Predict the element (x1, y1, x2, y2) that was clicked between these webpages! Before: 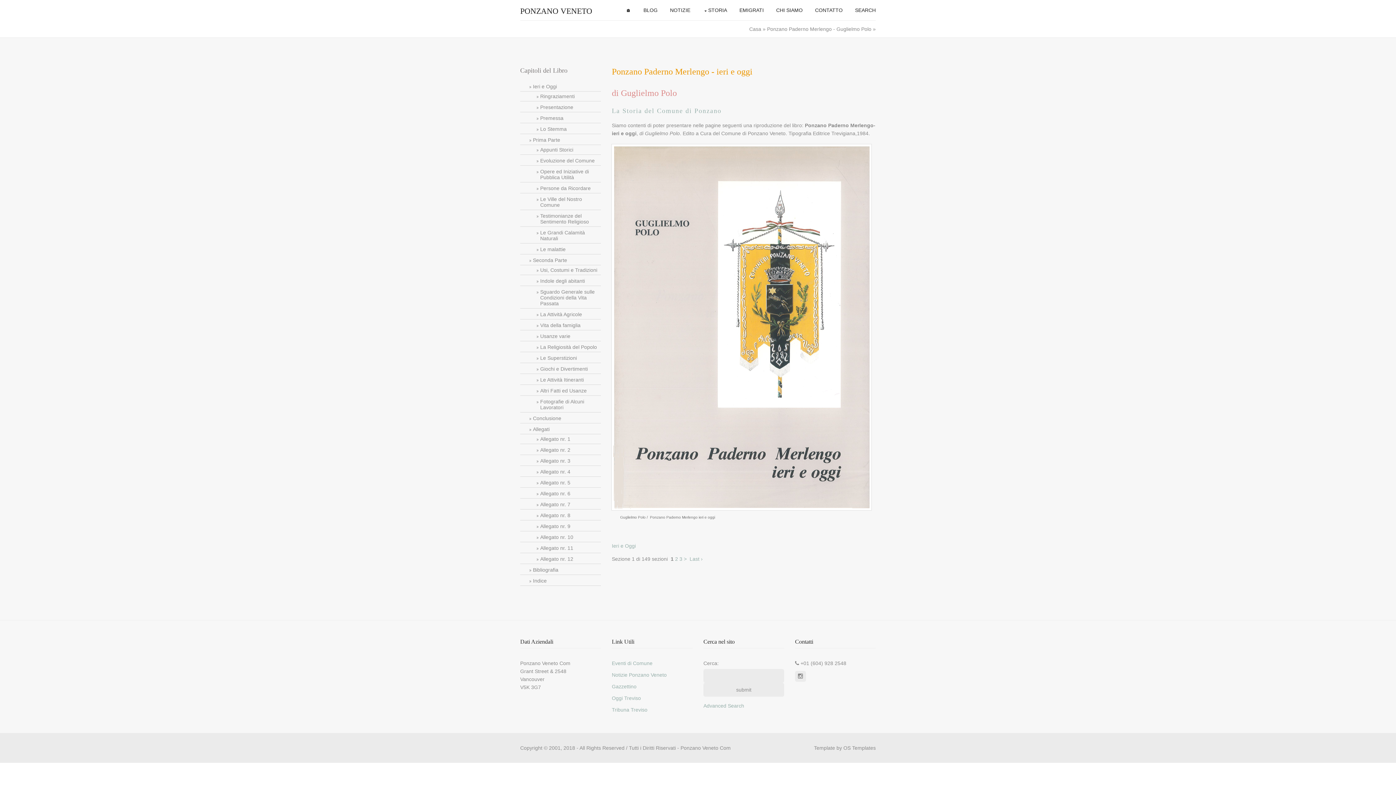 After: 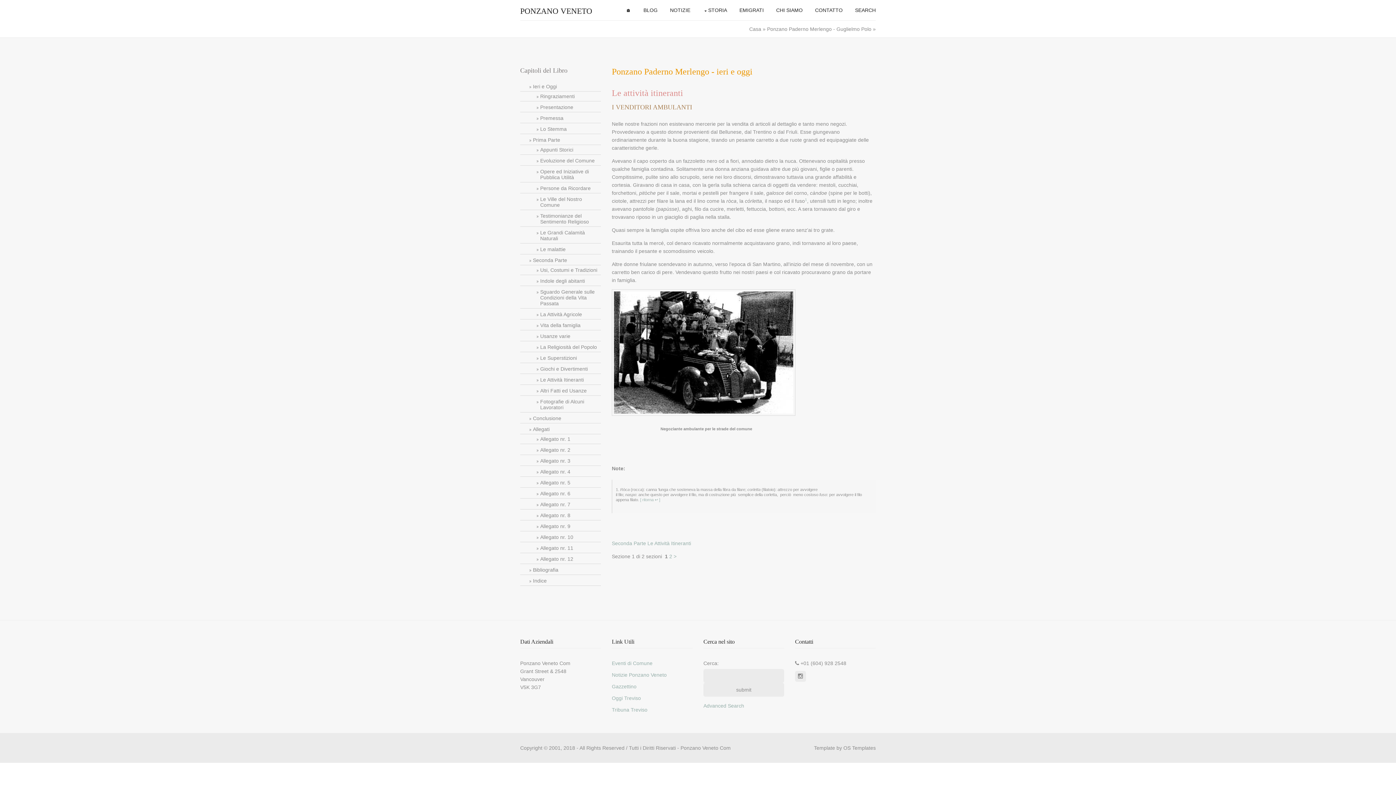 Action: label: Le Attività Itineranti bbox: (520, 375, 601, 385)